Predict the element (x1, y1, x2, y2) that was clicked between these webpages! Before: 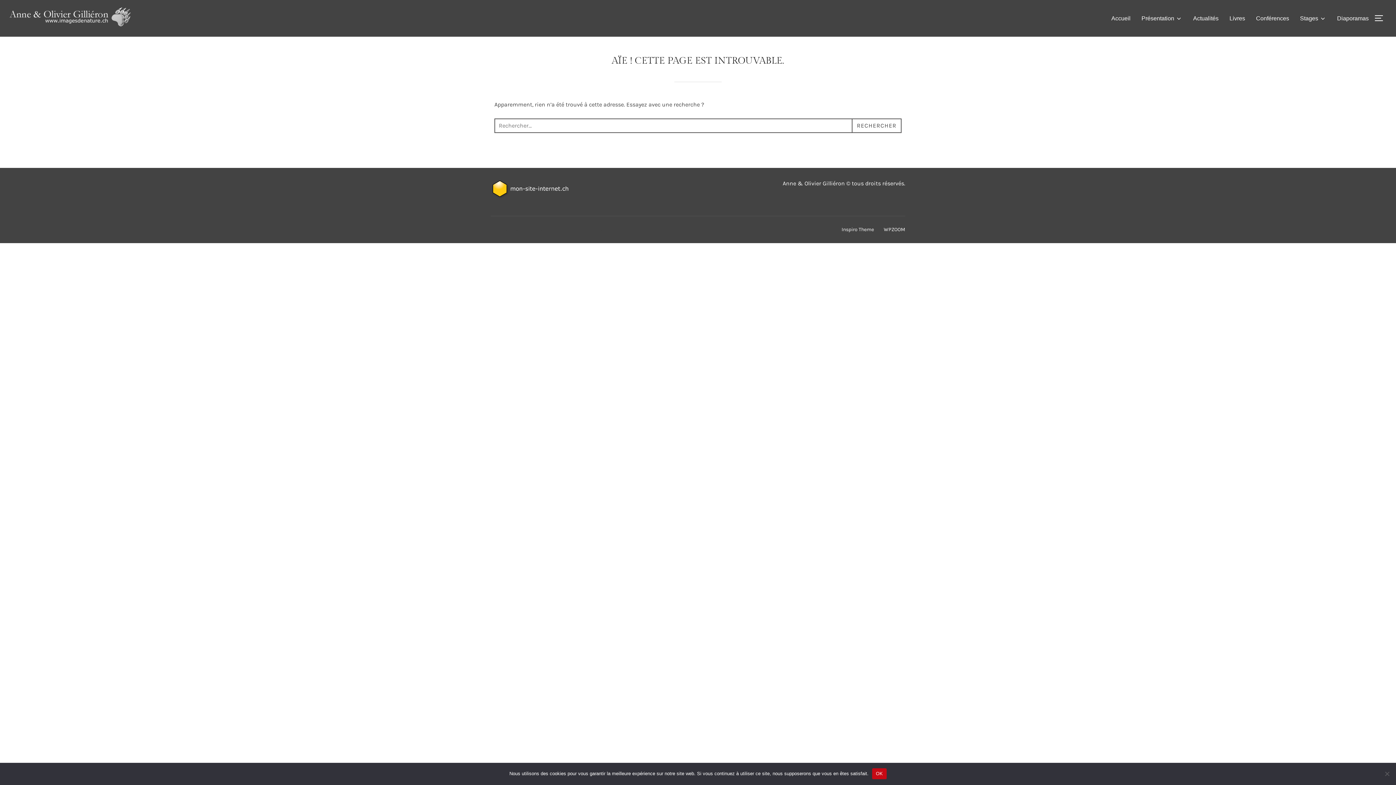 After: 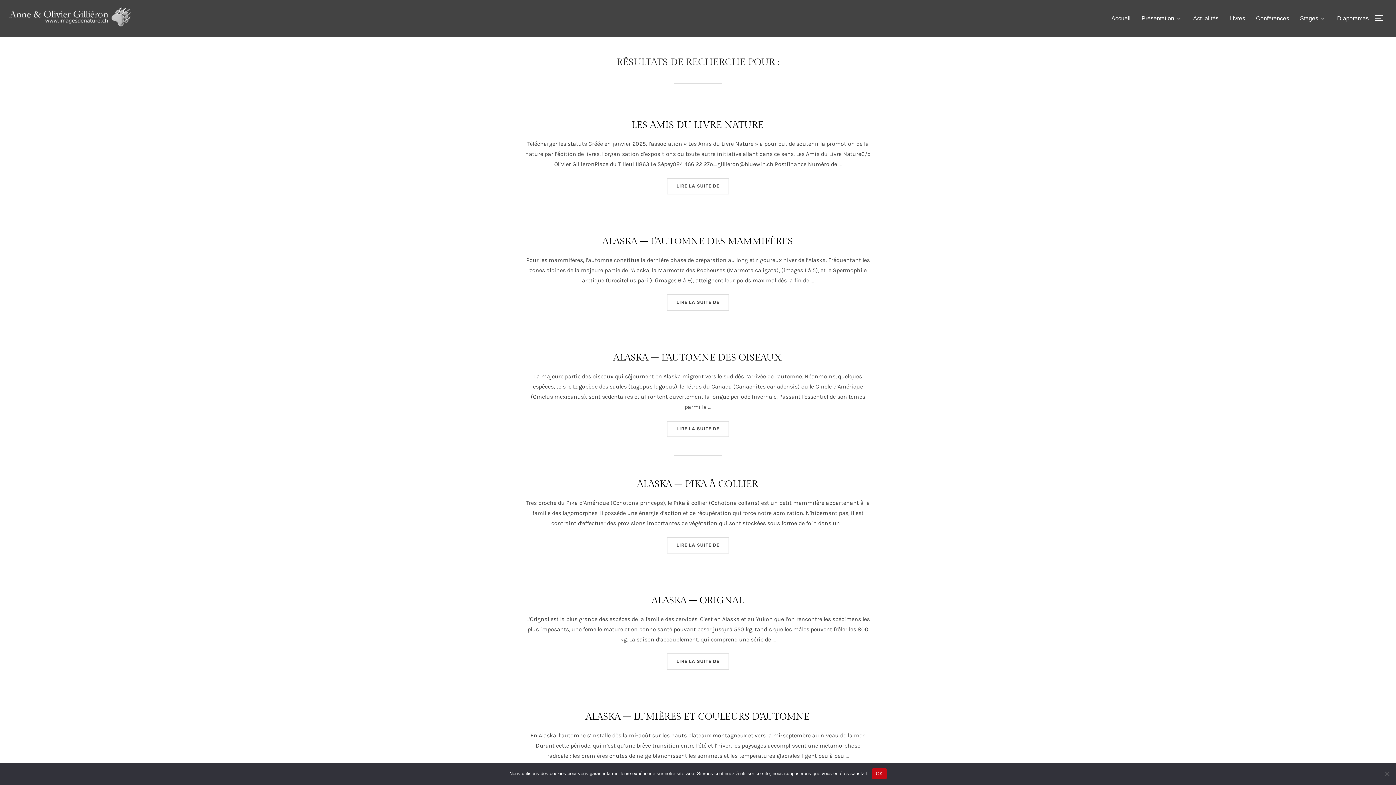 Action: bbox: (852, 118, 901, 133) label: RECHERCHER